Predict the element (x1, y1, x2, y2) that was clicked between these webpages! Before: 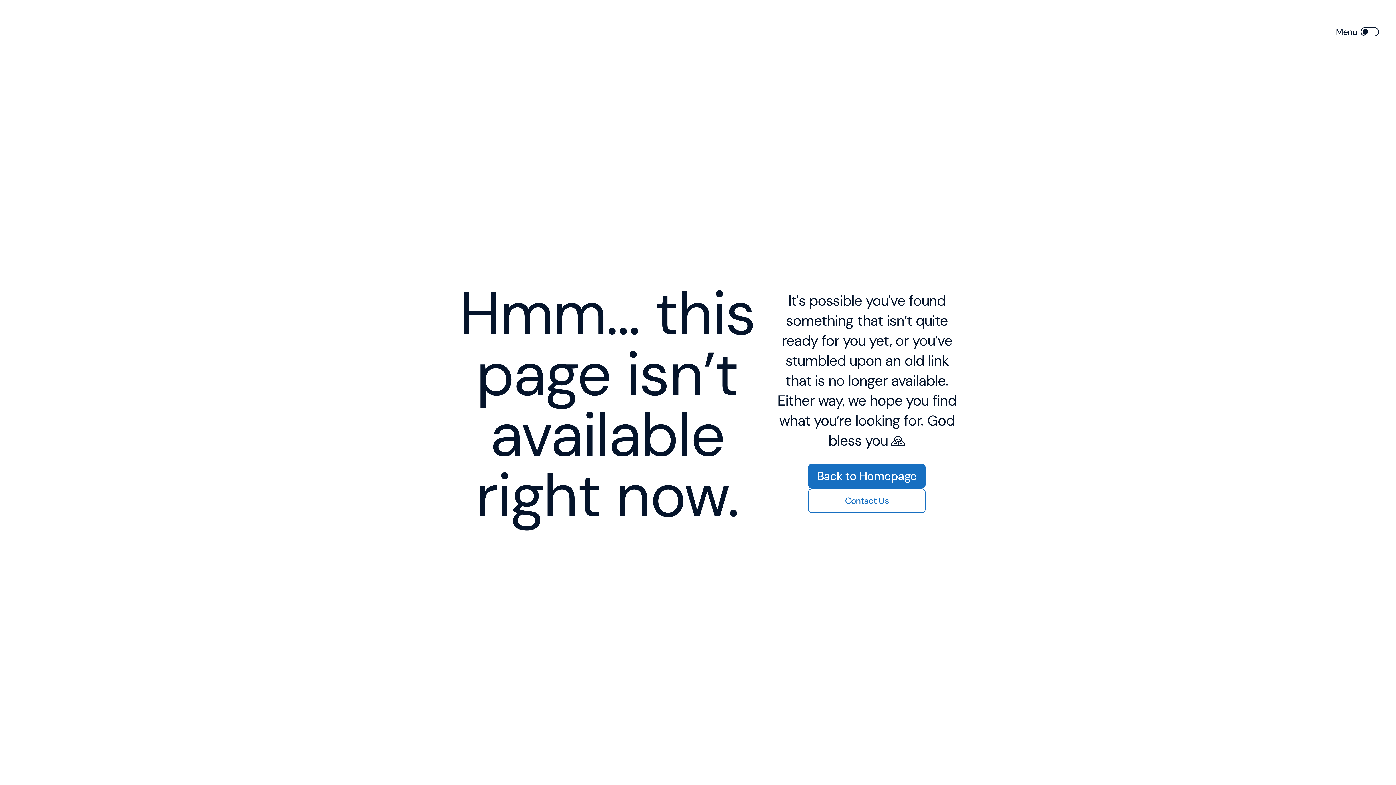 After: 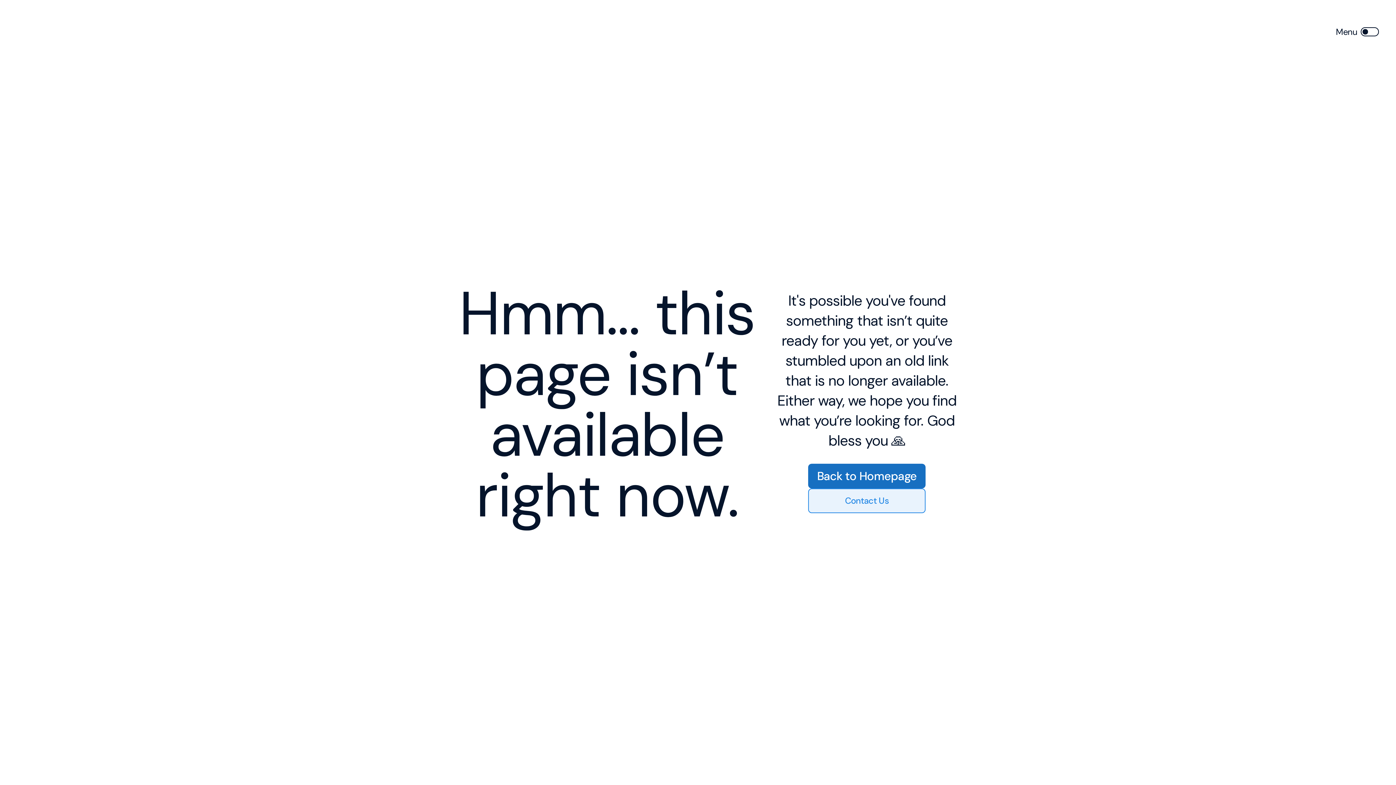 Action: bbox: (808, 488, 925, 513) label: Contact Us